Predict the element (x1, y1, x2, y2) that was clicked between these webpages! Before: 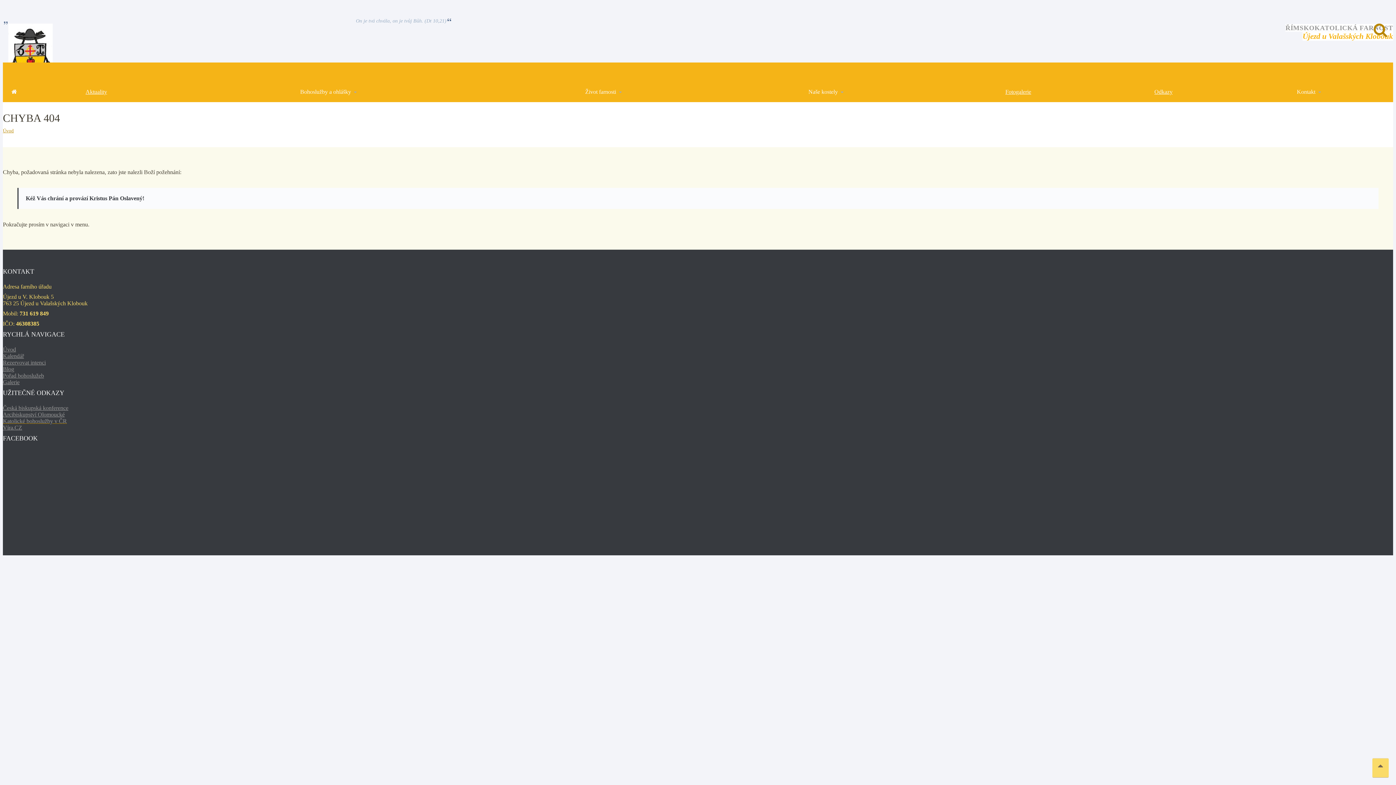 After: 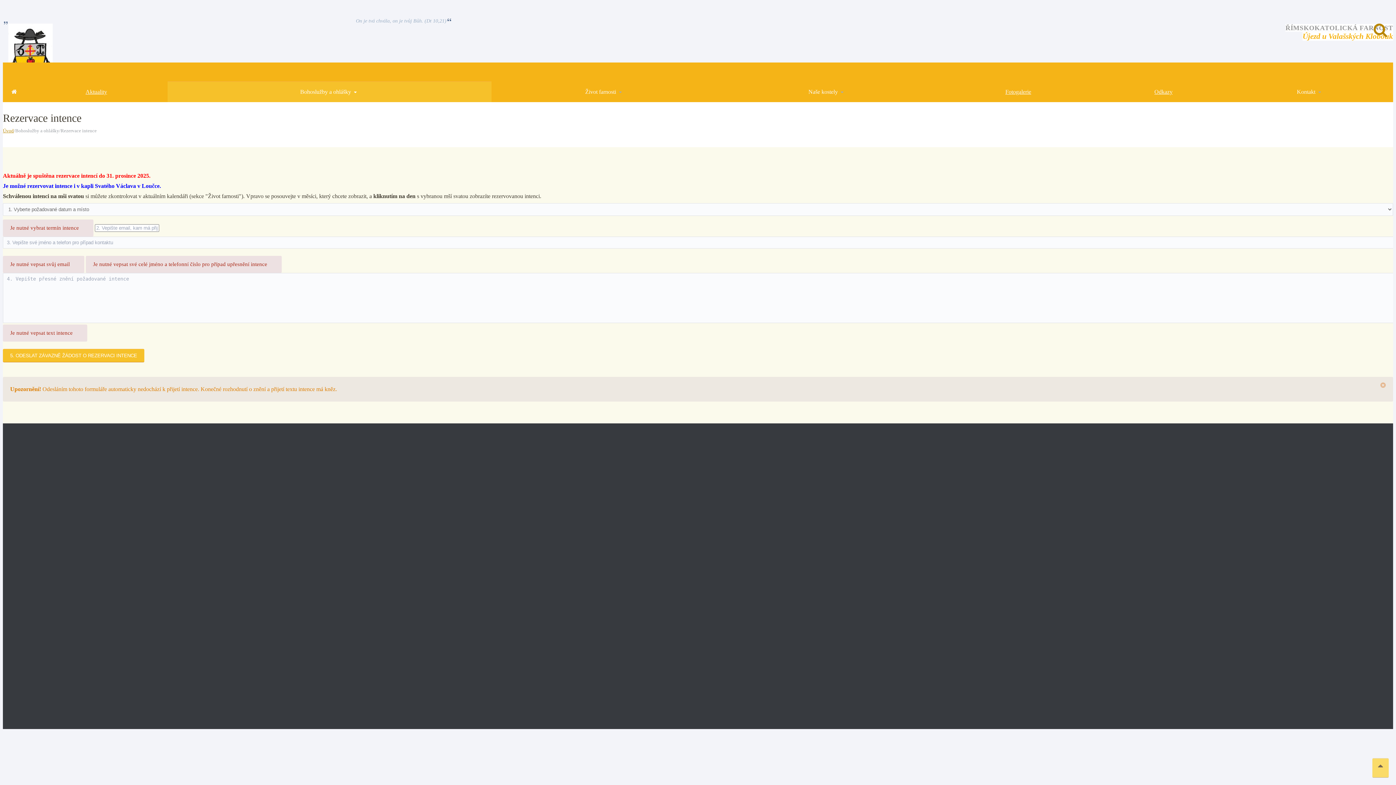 Action: bbox: (2, 359, 45, 365) label: Rezervovat intenci